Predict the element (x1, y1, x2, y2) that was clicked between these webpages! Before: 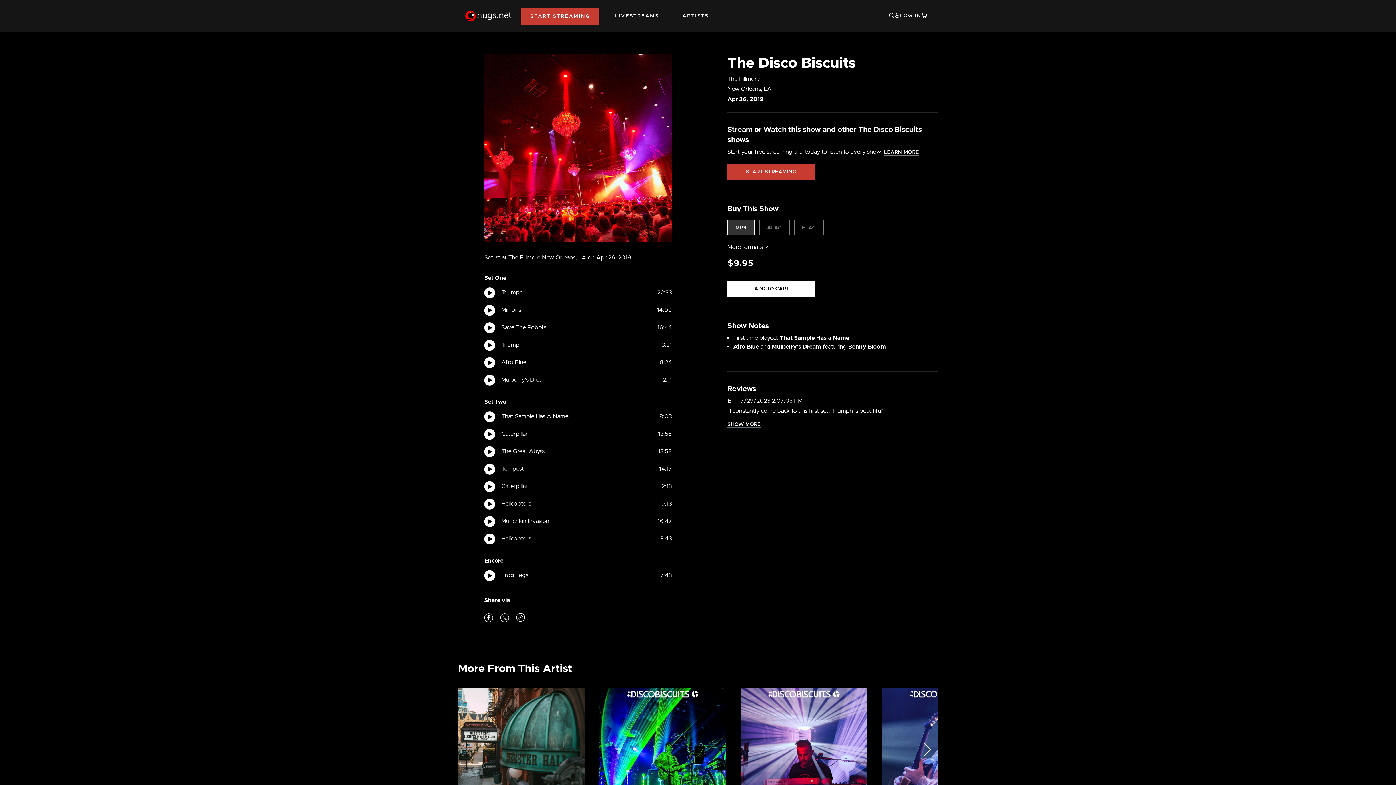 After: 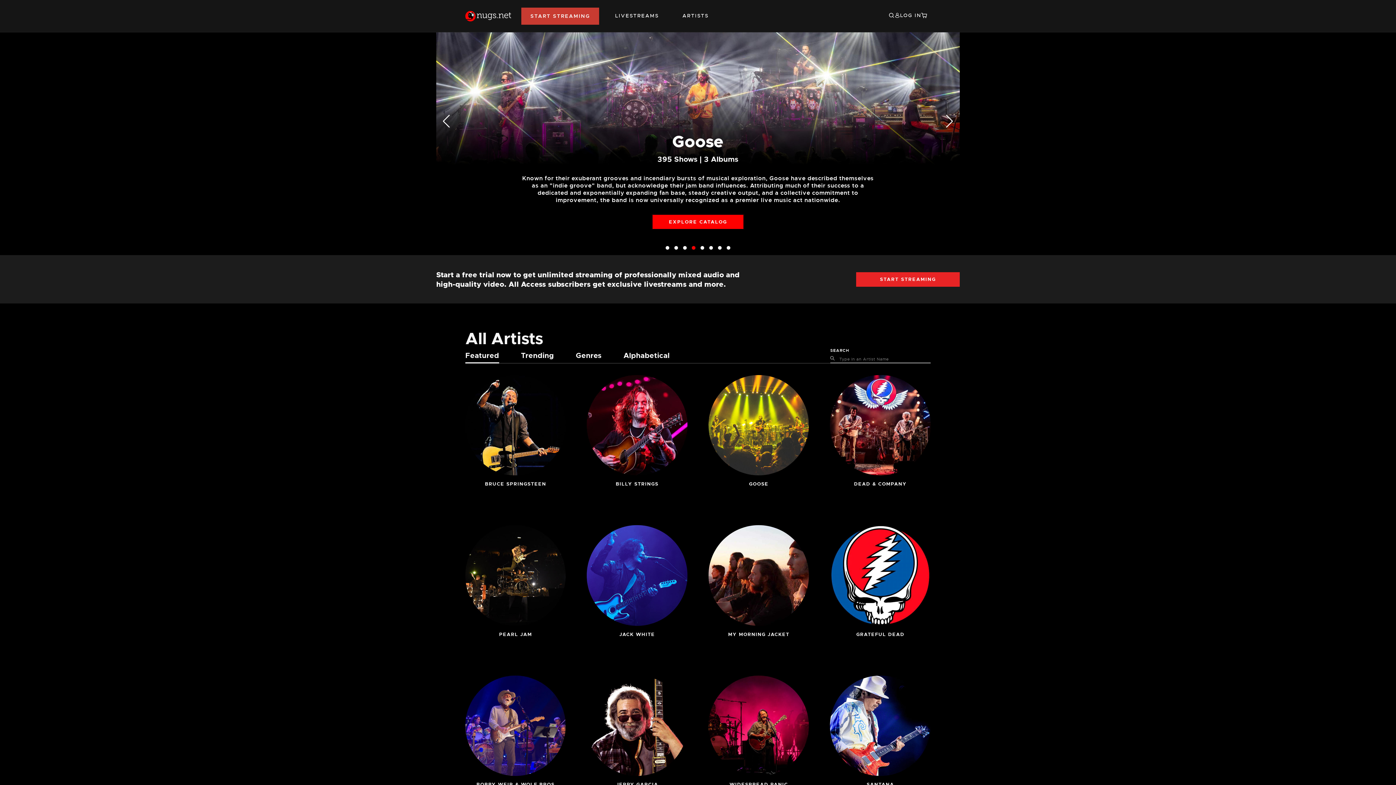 Action: label: ARTISTS bbox: (670, 7, 720, 23)